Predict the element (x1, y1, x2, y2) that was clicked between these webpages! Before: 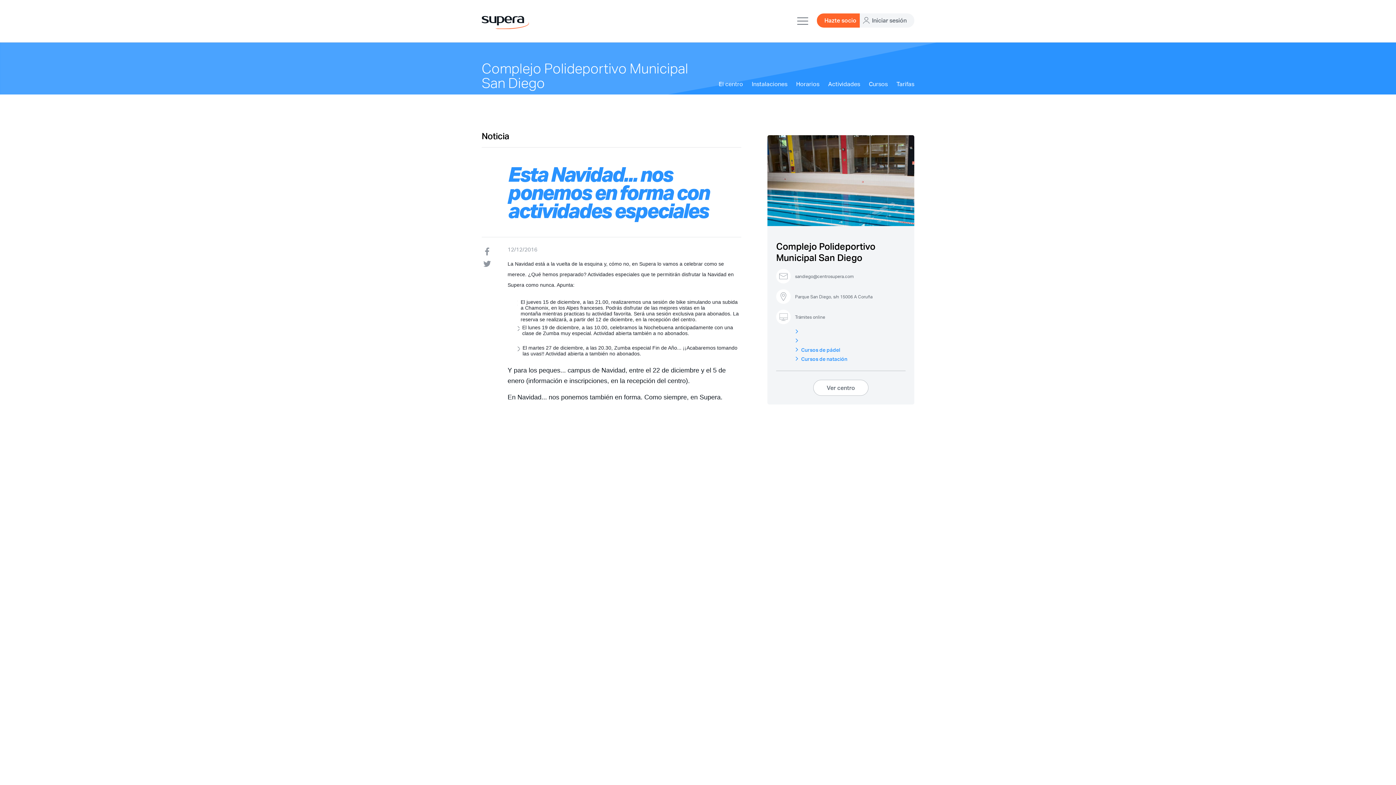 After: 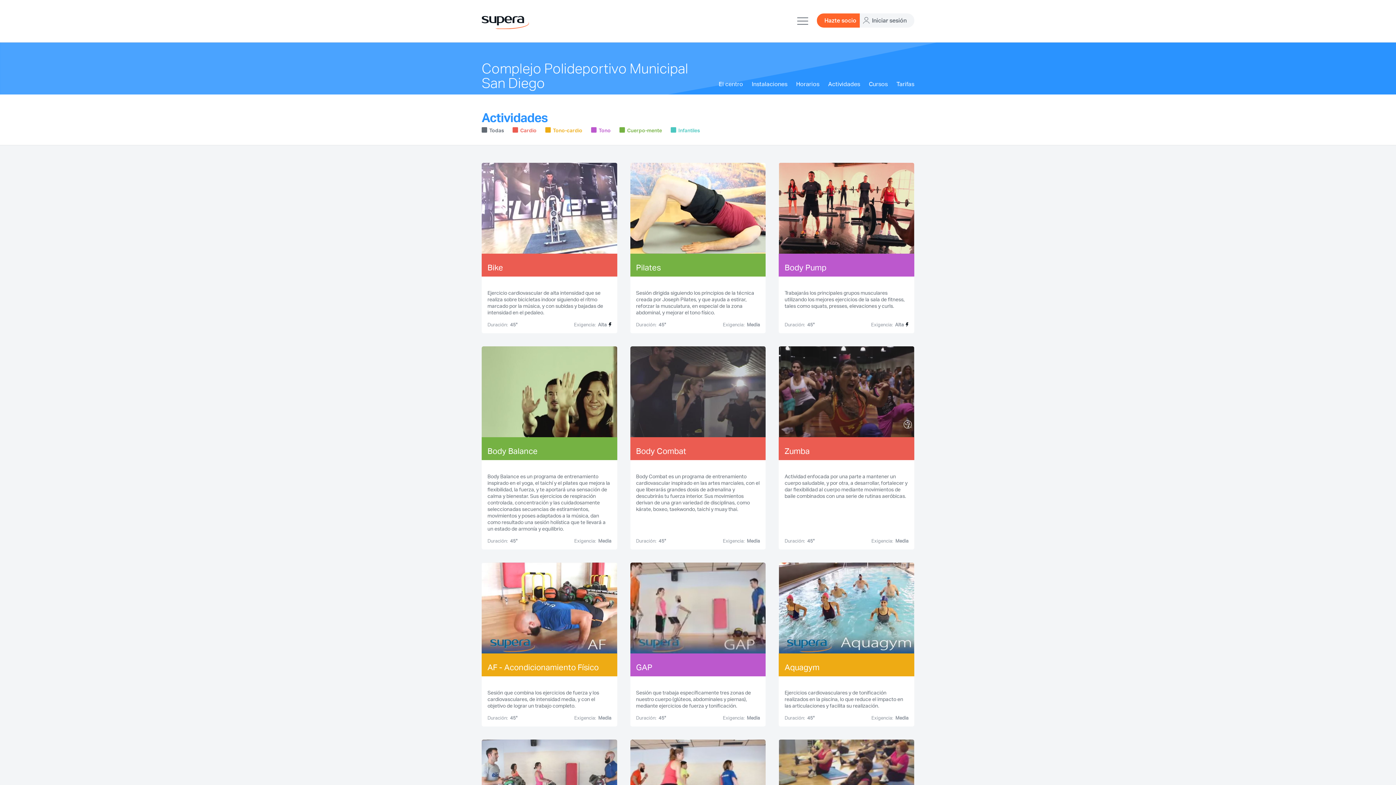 Action: bbox: (828, 80, 860, 87) label: Actividades